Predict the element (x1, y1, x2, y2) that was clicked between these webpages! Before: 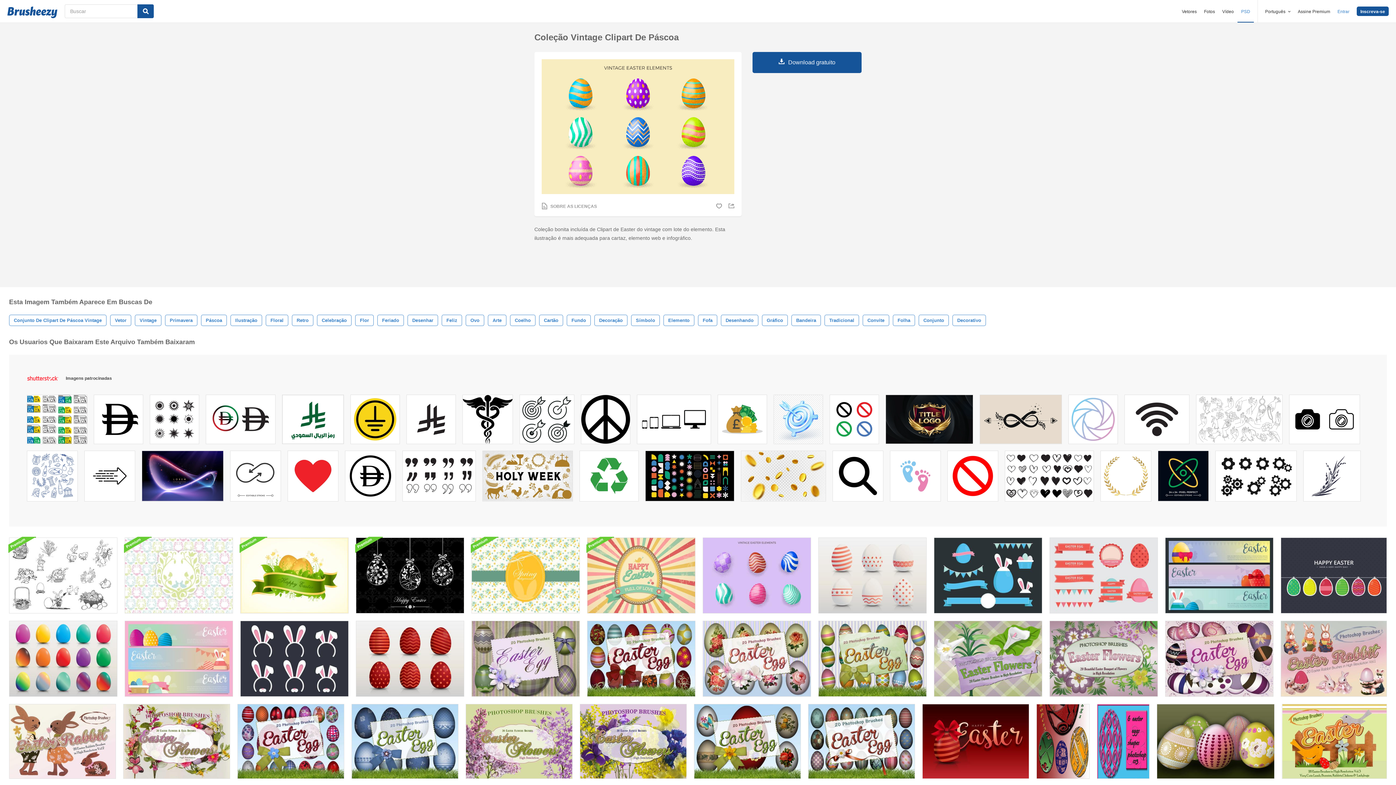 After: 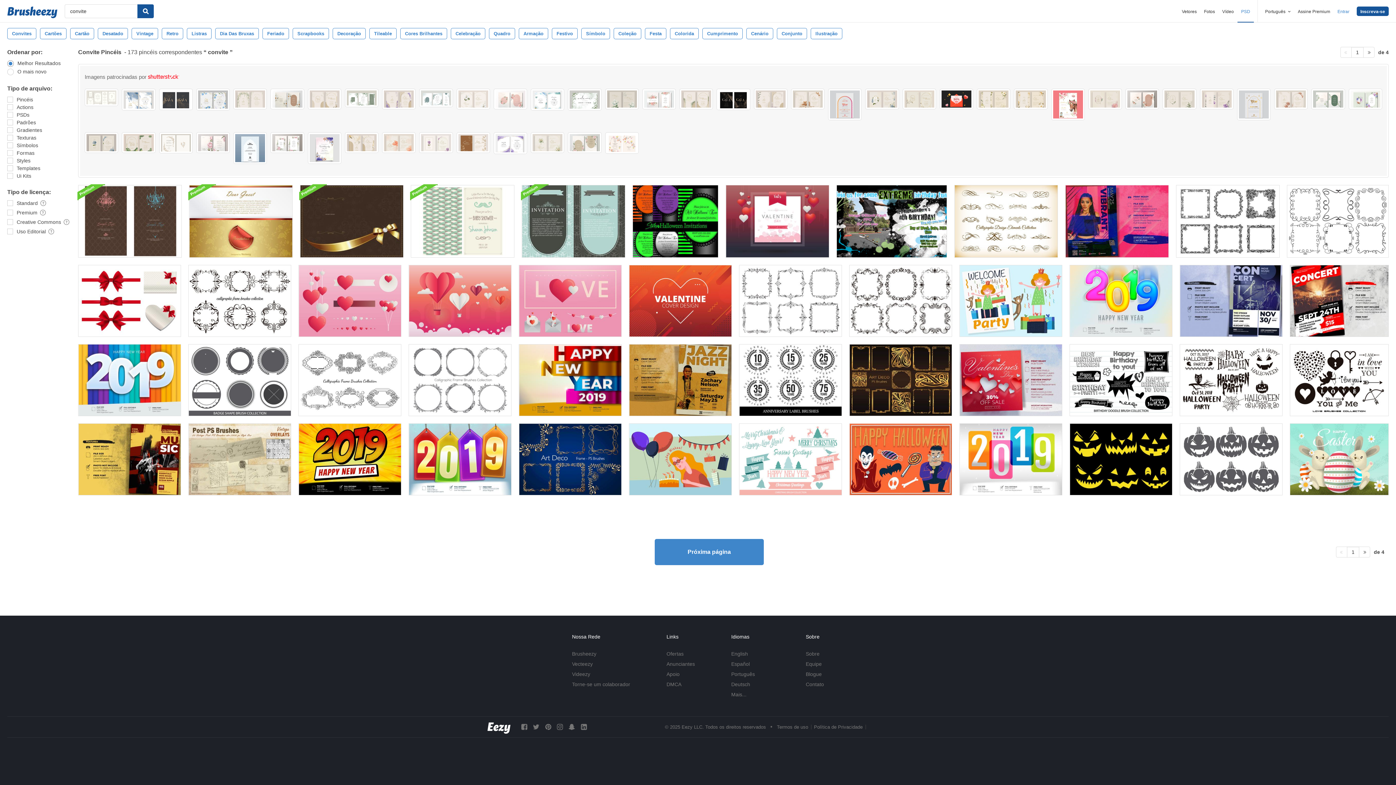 Action: label: Convite bbox: (862, 314, 889, 326)